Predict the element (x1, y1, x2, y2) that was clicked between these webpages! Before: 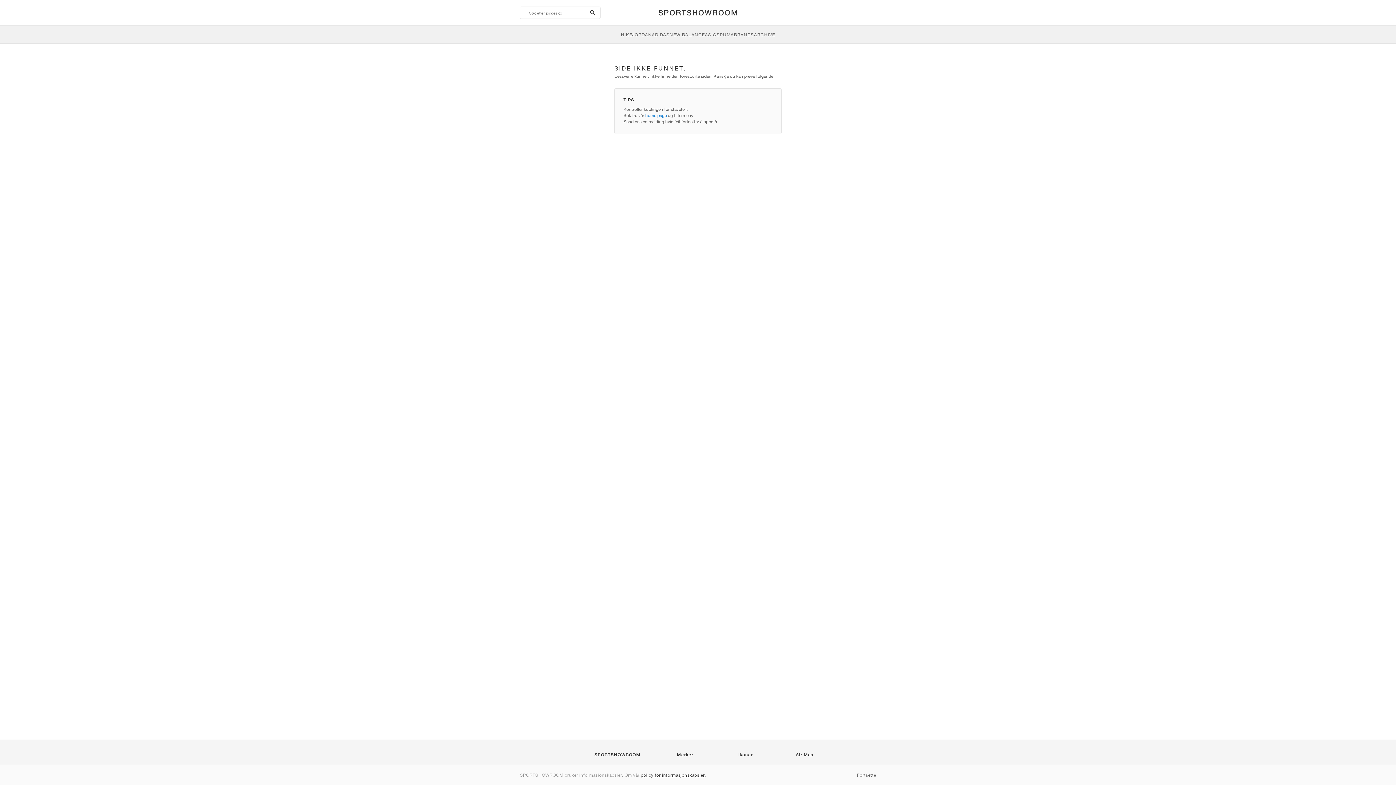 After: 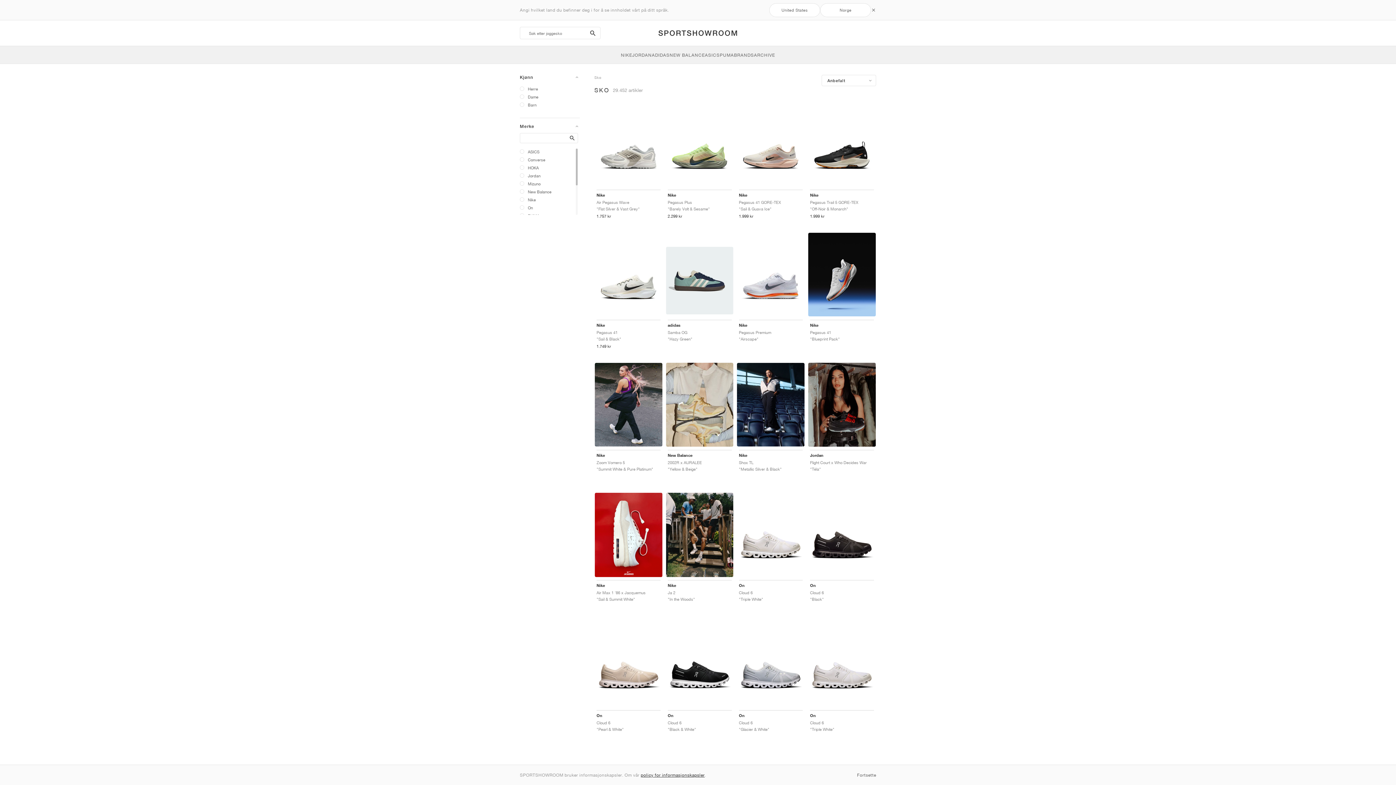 Action: bbox: (796, 752, 813, 757) label: Air Max